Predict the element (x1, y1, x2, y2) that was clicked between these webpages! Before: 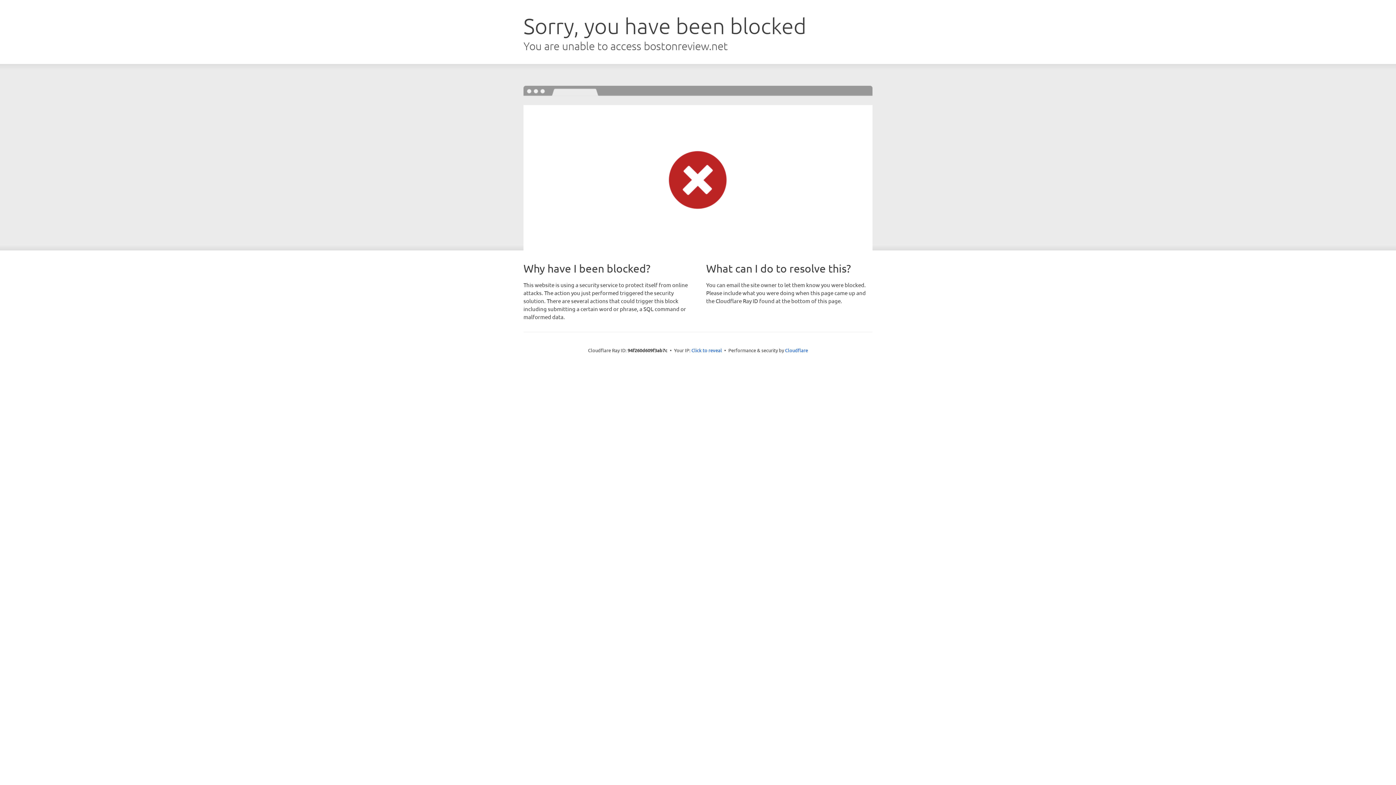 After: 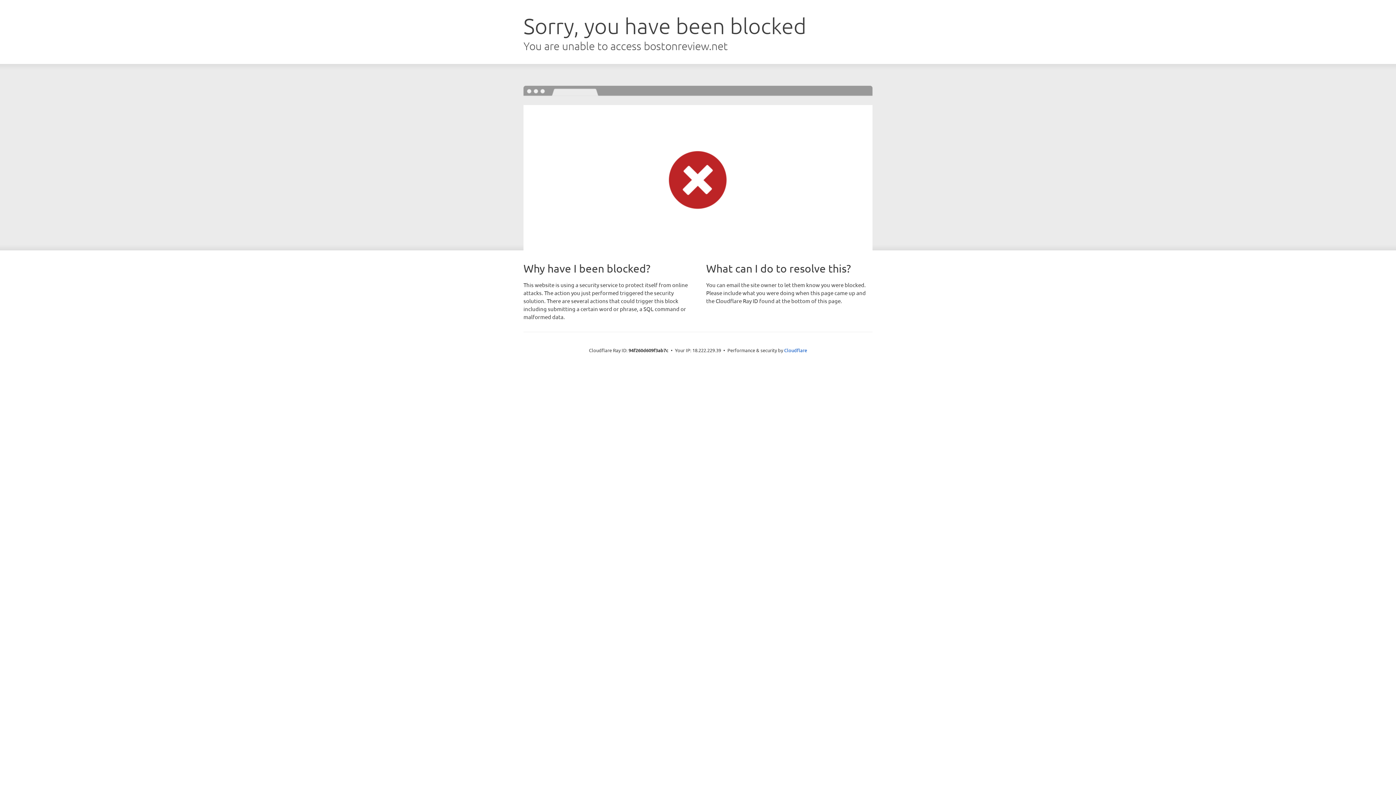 Action: bbox: (691, 346, 722, 353) label: Click to reveal